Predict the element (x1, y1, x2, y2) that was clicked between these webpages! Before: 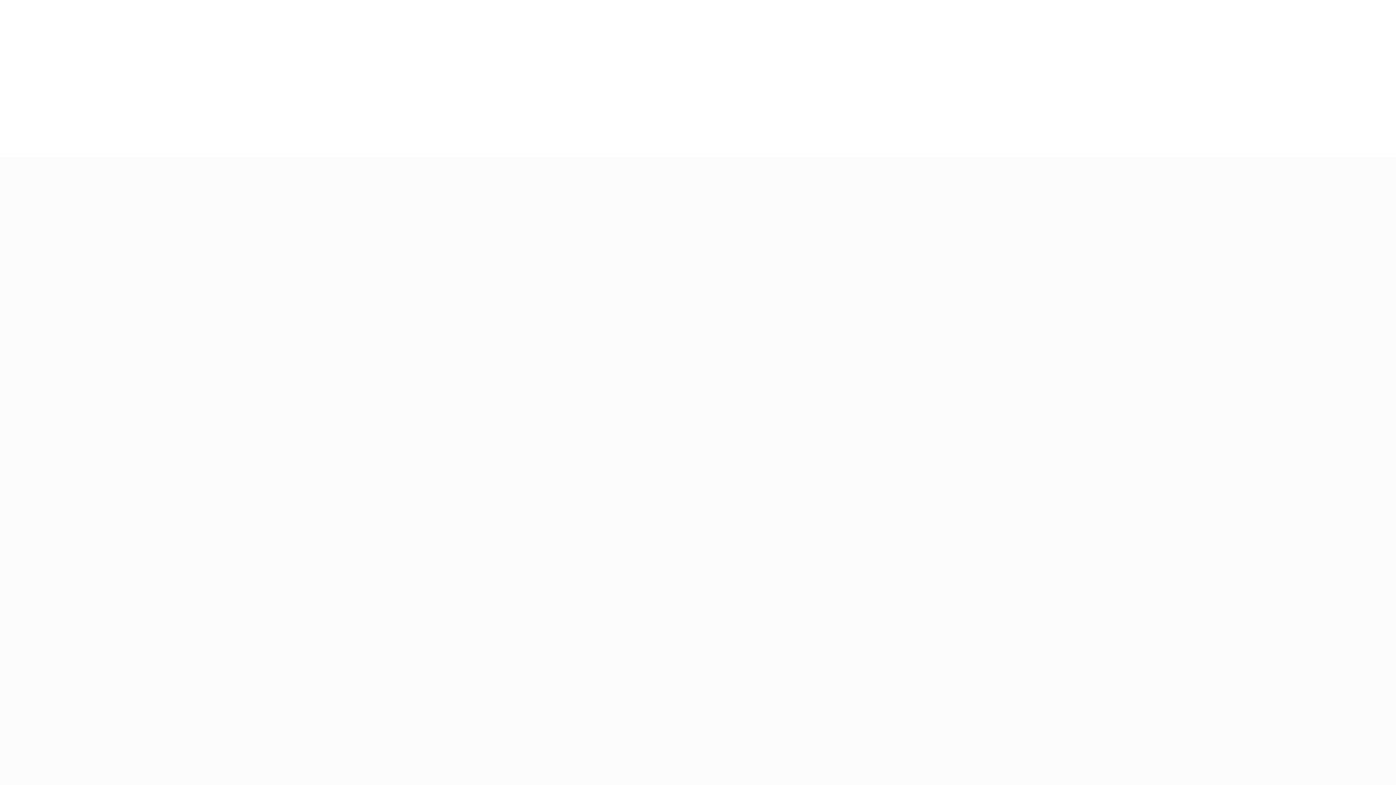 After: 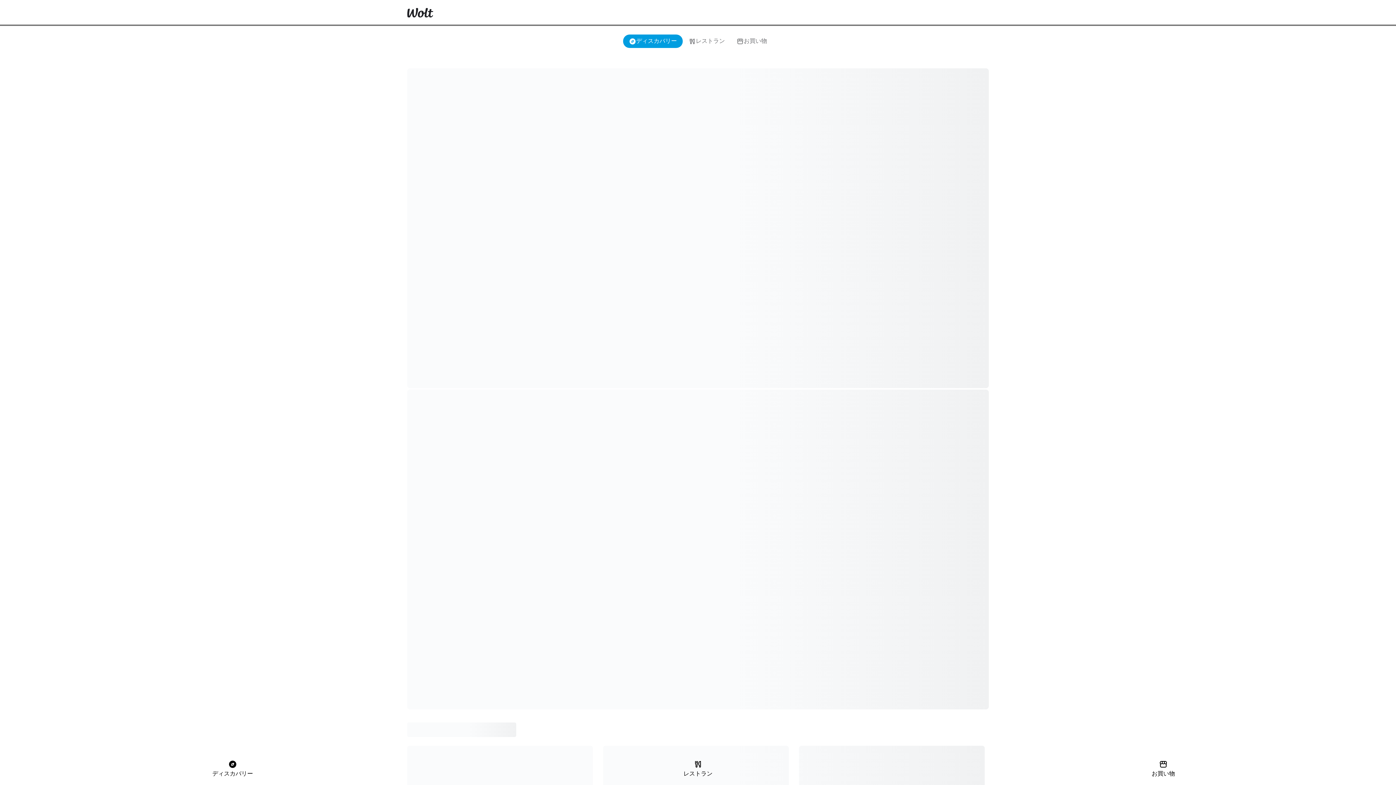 Action: bbox: (398, 0, 442, 25)